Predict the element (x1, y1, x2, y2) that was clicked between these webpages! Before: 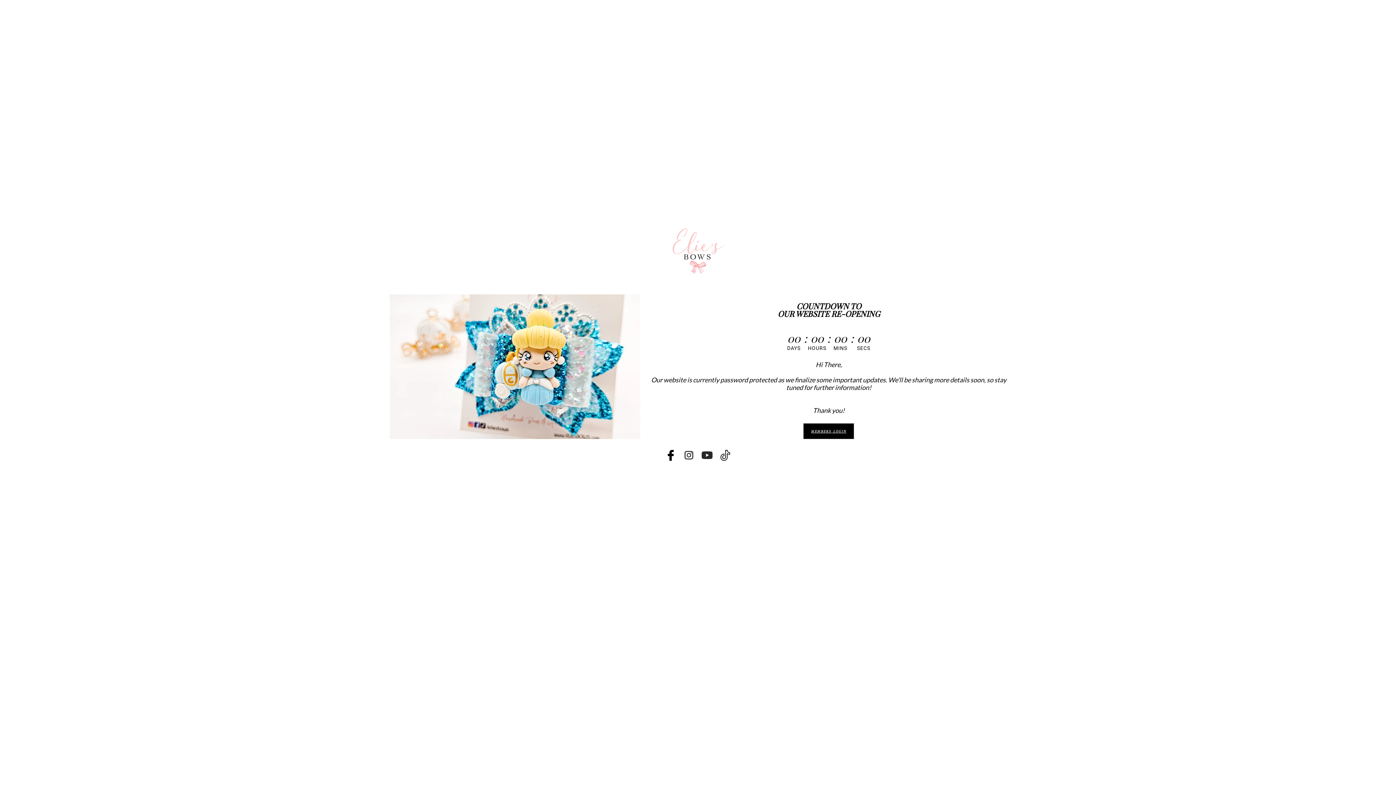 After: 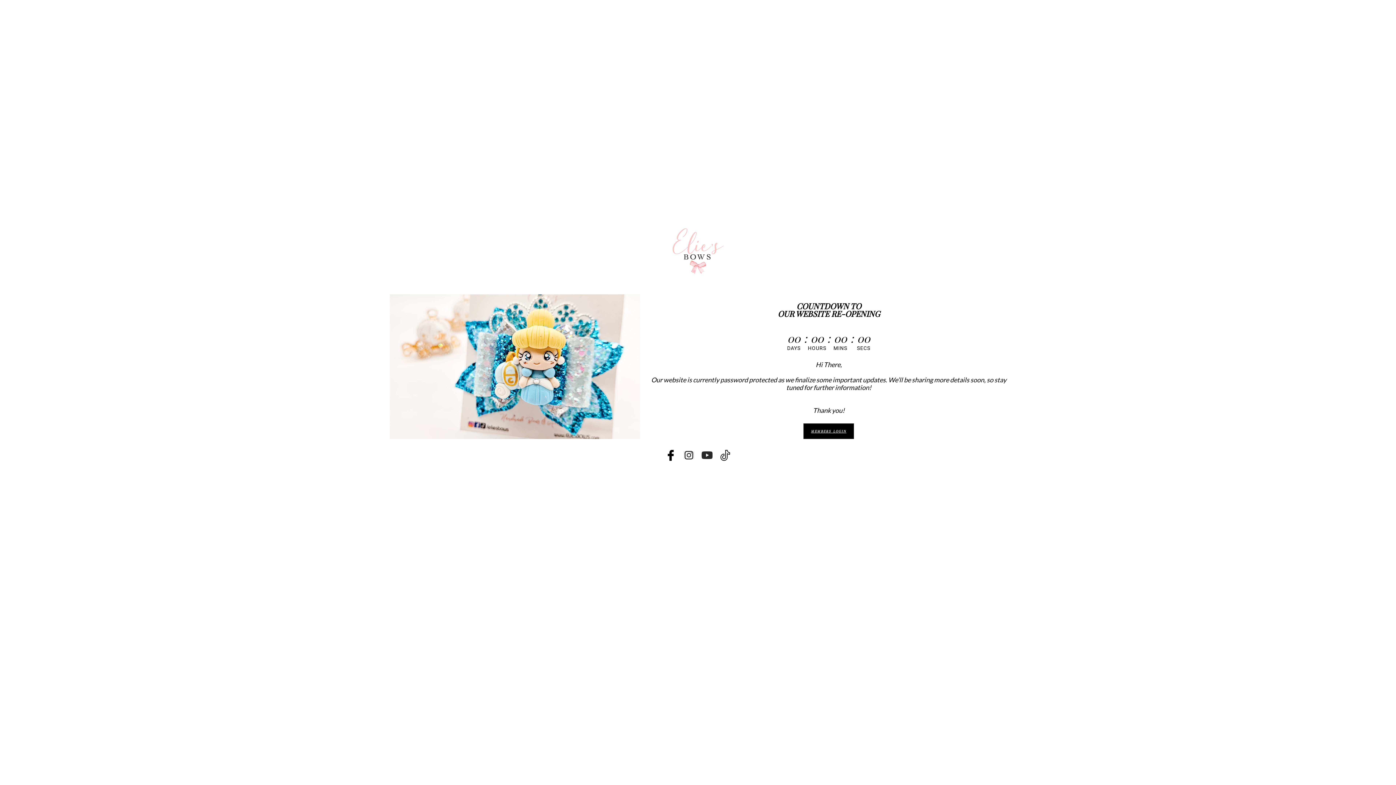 Action: bbox: (661, 450, 680, 460)